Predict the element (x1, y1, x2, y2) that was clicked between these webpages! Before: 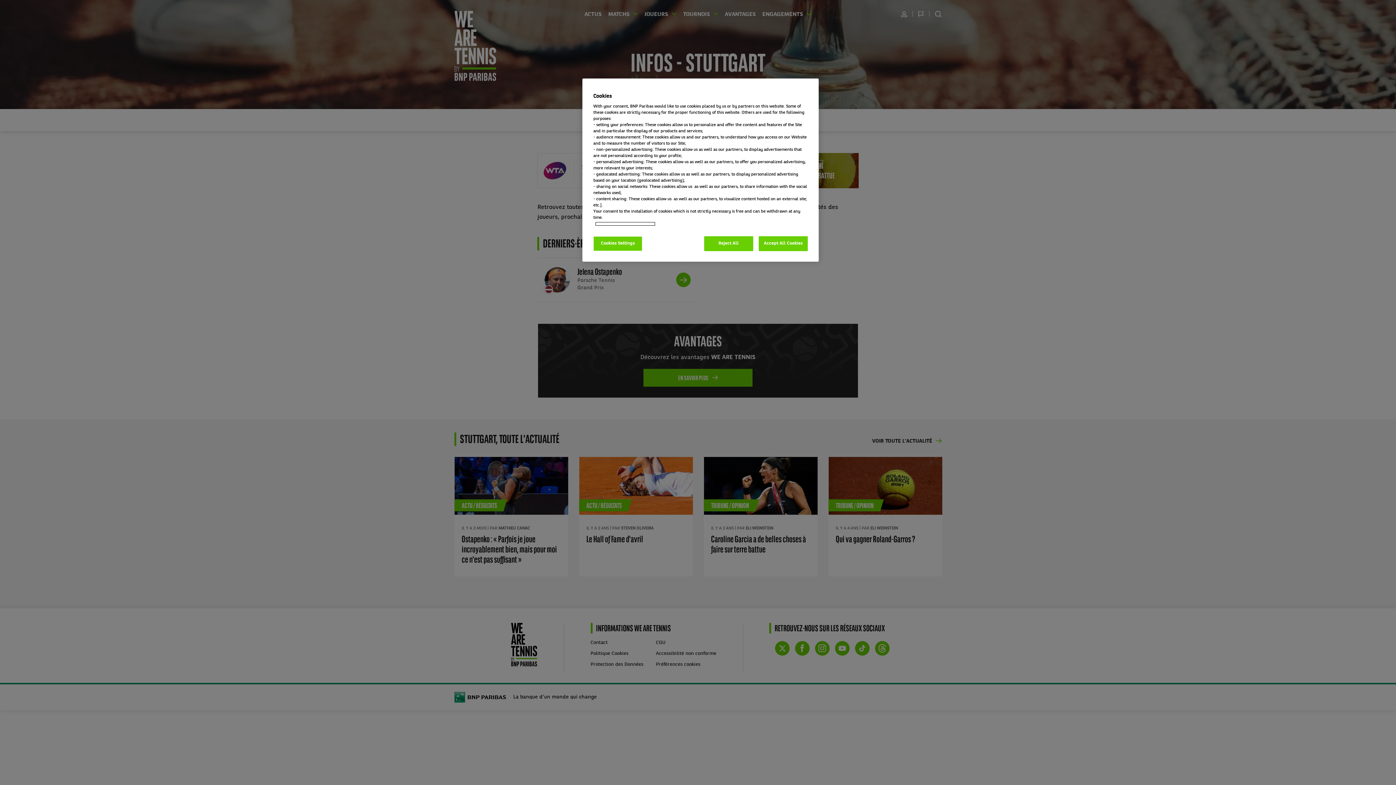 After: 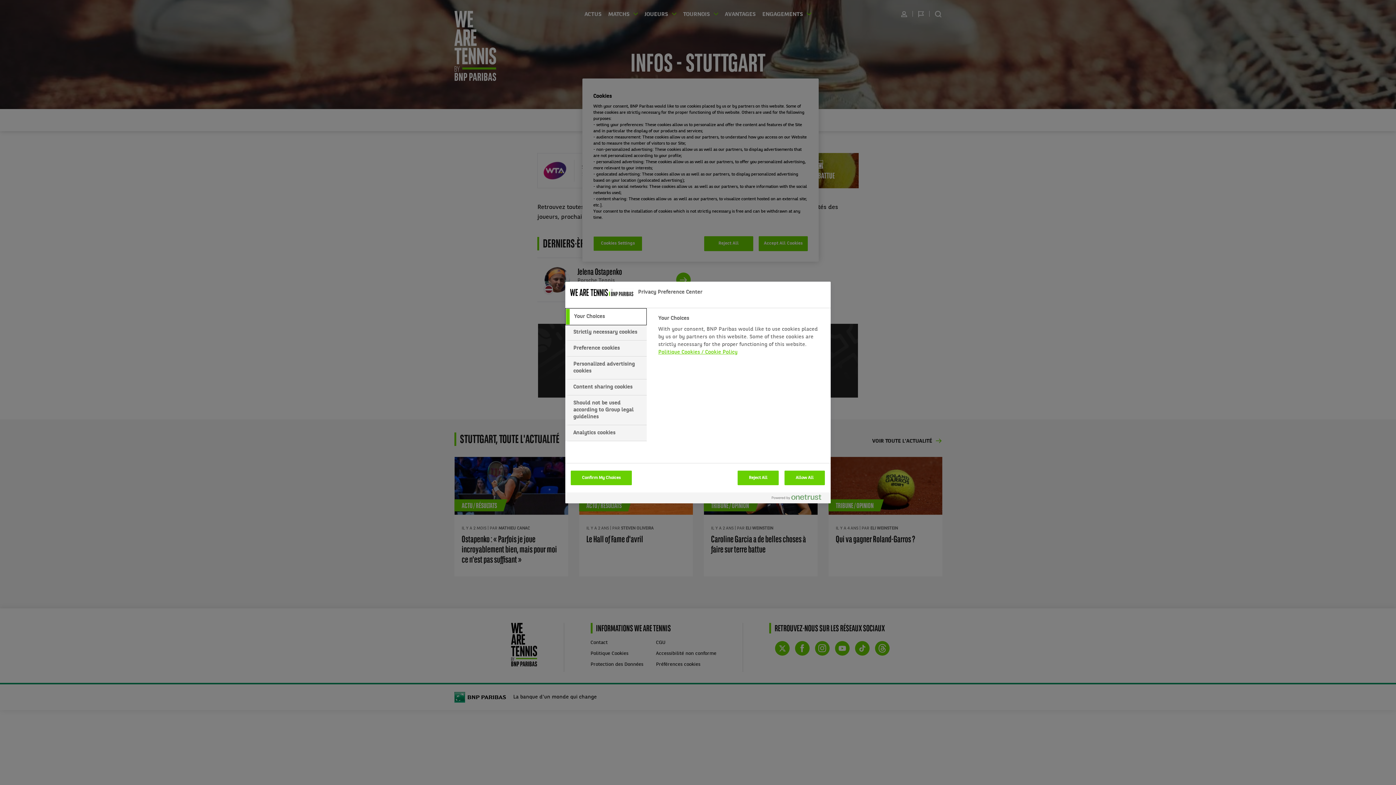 Action: bbox: (593, 236, 642, 251) label: Cookies Settings